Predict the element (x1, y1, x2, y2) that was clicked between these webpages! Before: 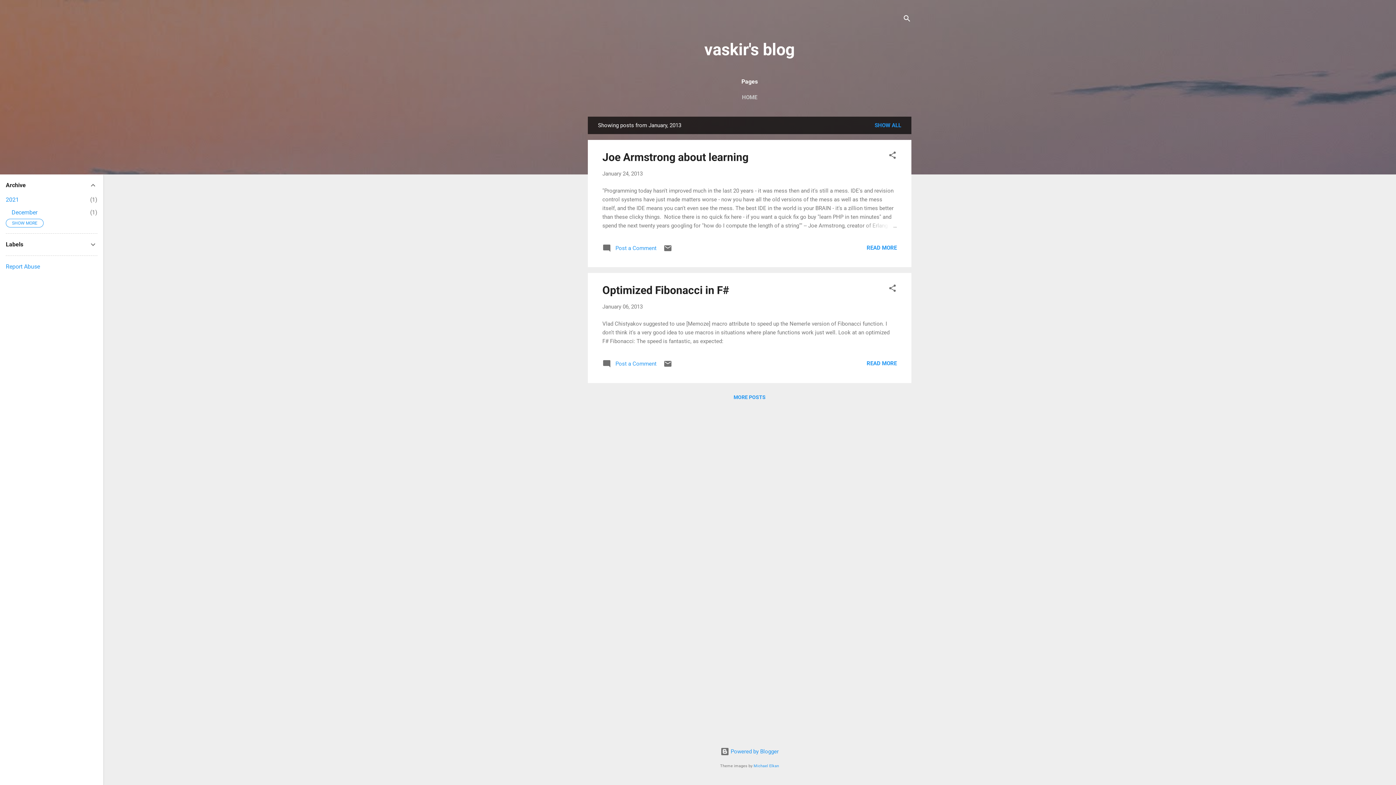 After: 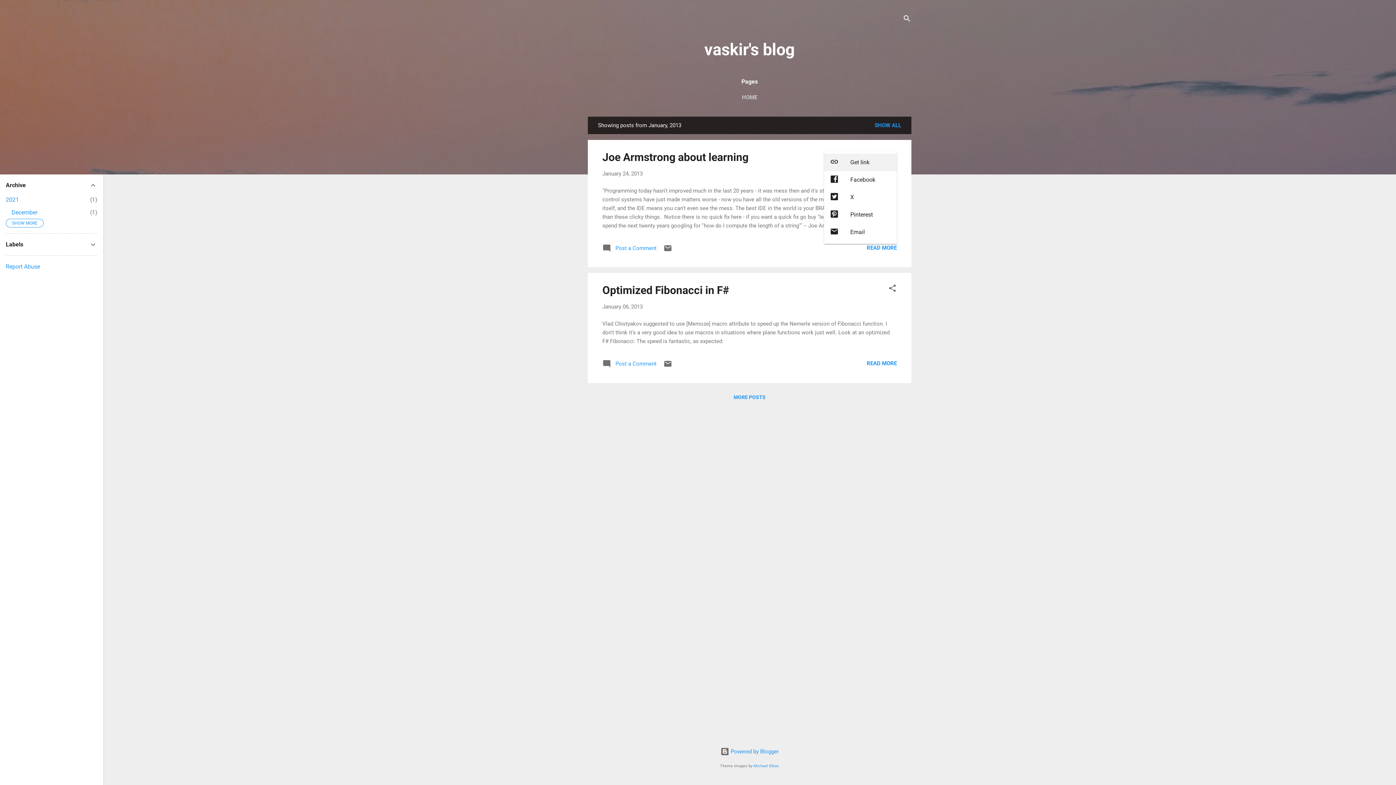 Action: label: Share bbox: (888, 150, 897, 162)